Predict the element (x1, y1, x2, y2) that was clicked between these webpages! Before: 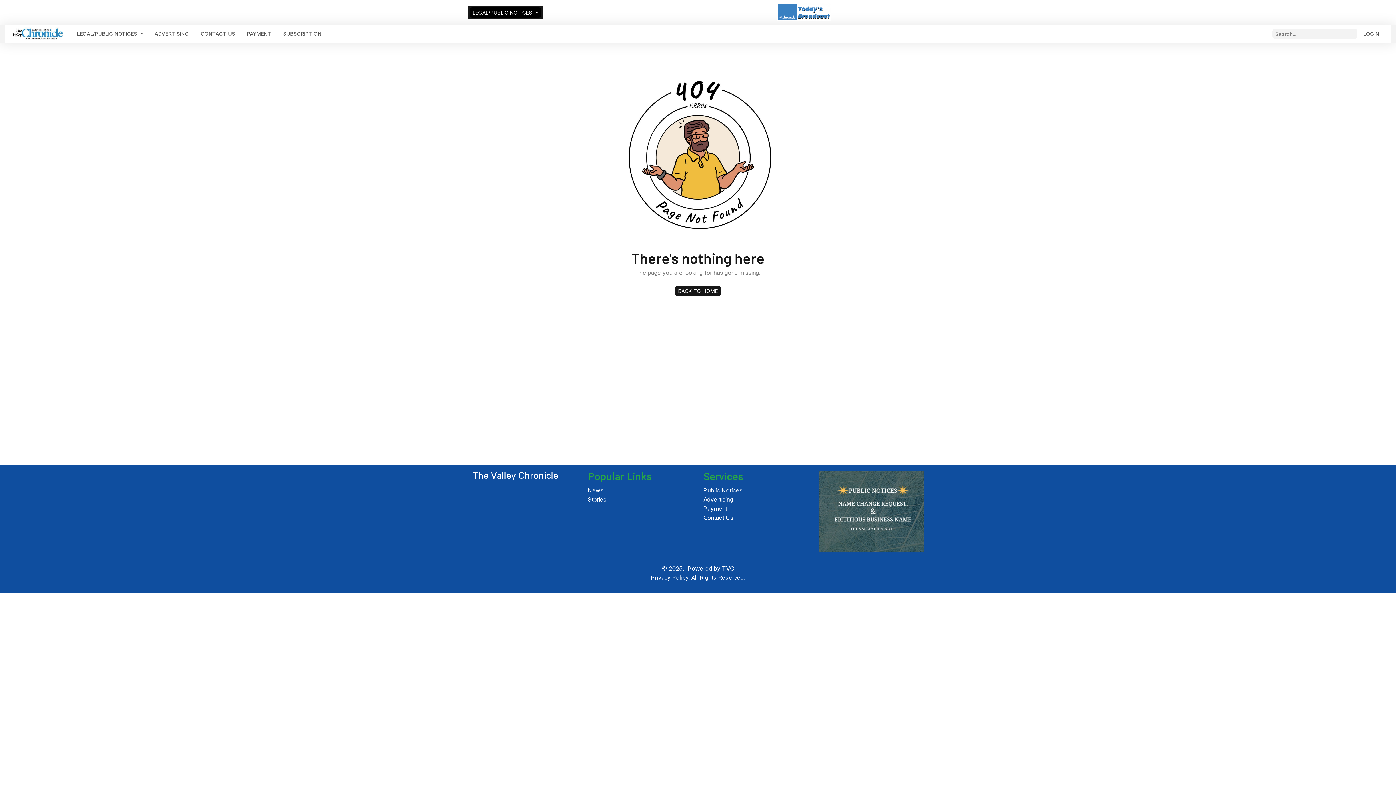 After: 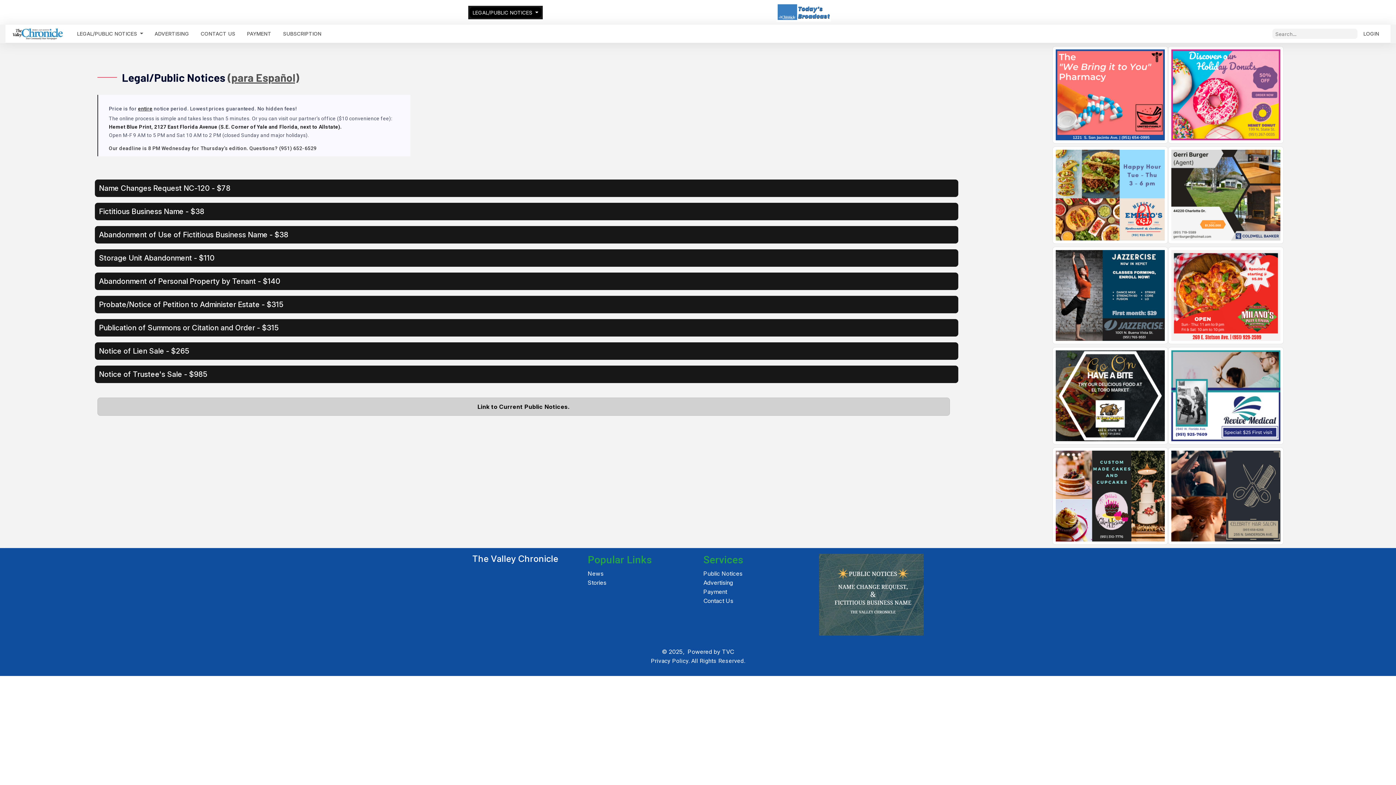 Action: bbox: (819, 507, 924, 514)